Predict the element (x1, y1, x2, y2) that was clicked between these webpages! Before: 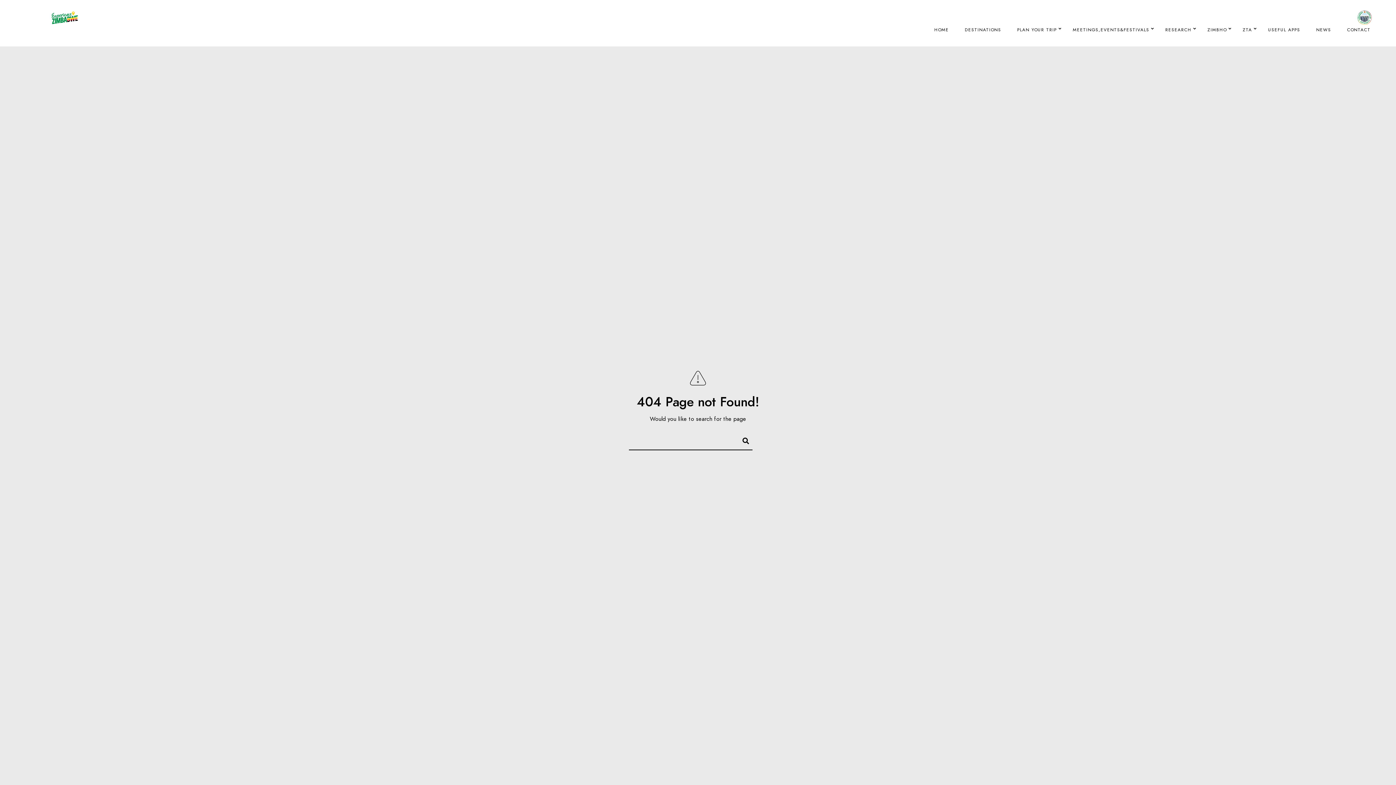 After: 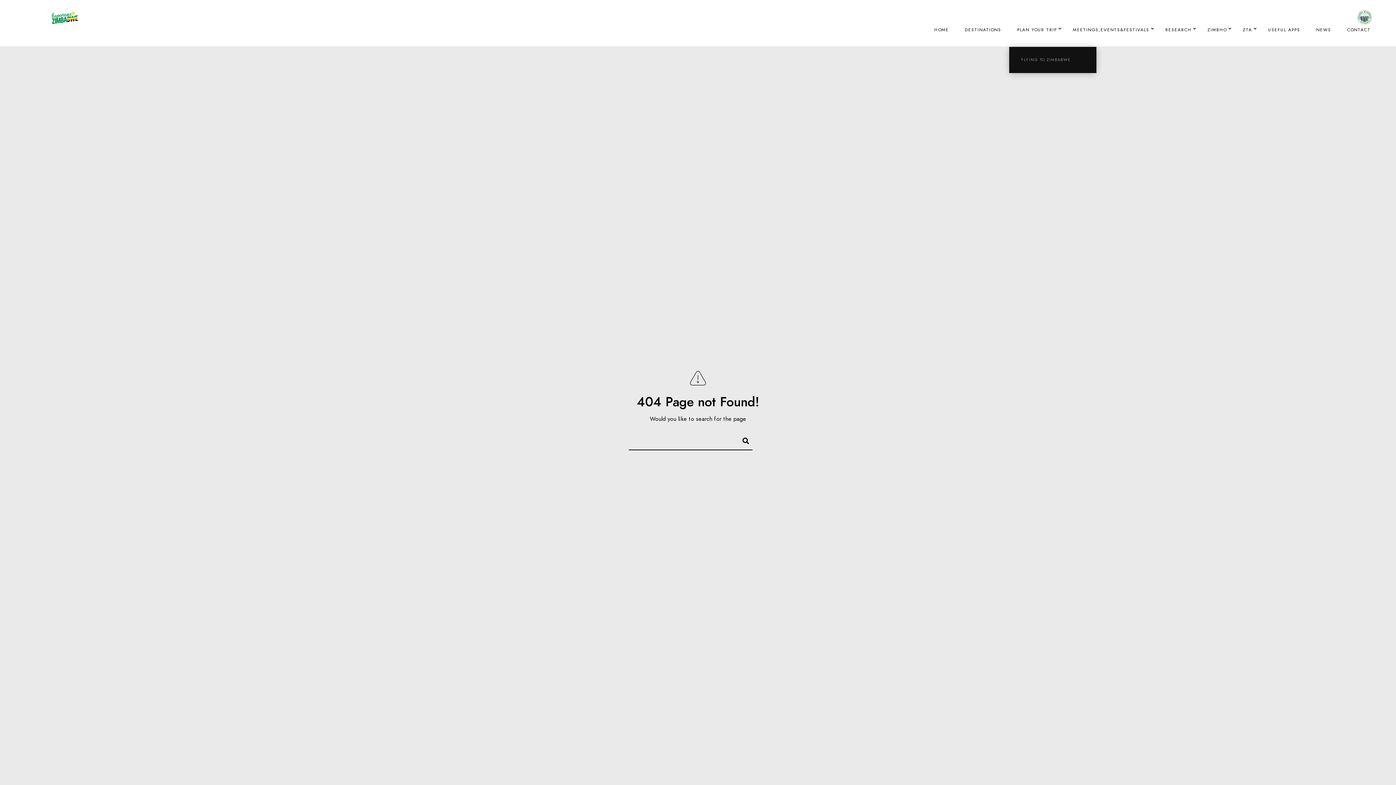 Action: label: PLAN YOUR TRIP bbox: (1017, 11, 1057, 48)